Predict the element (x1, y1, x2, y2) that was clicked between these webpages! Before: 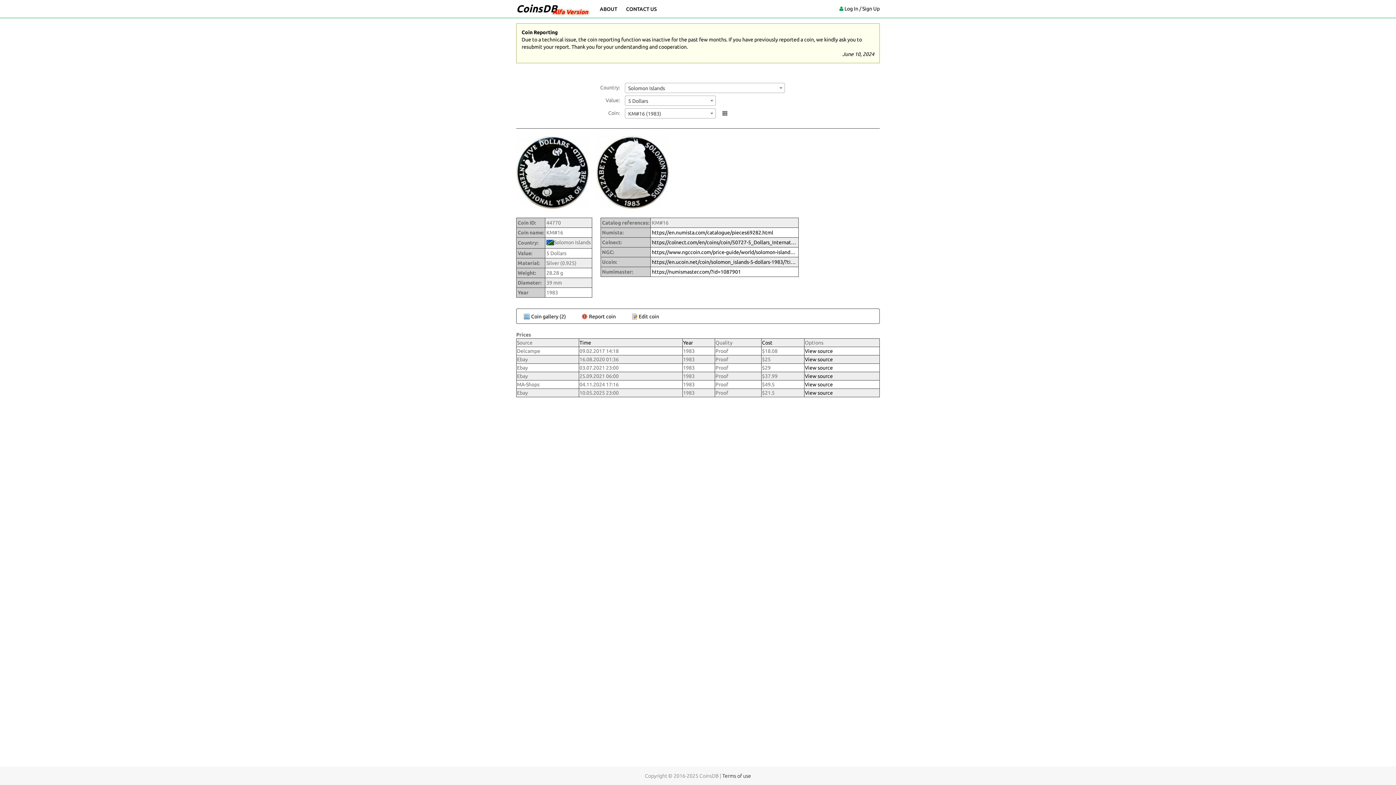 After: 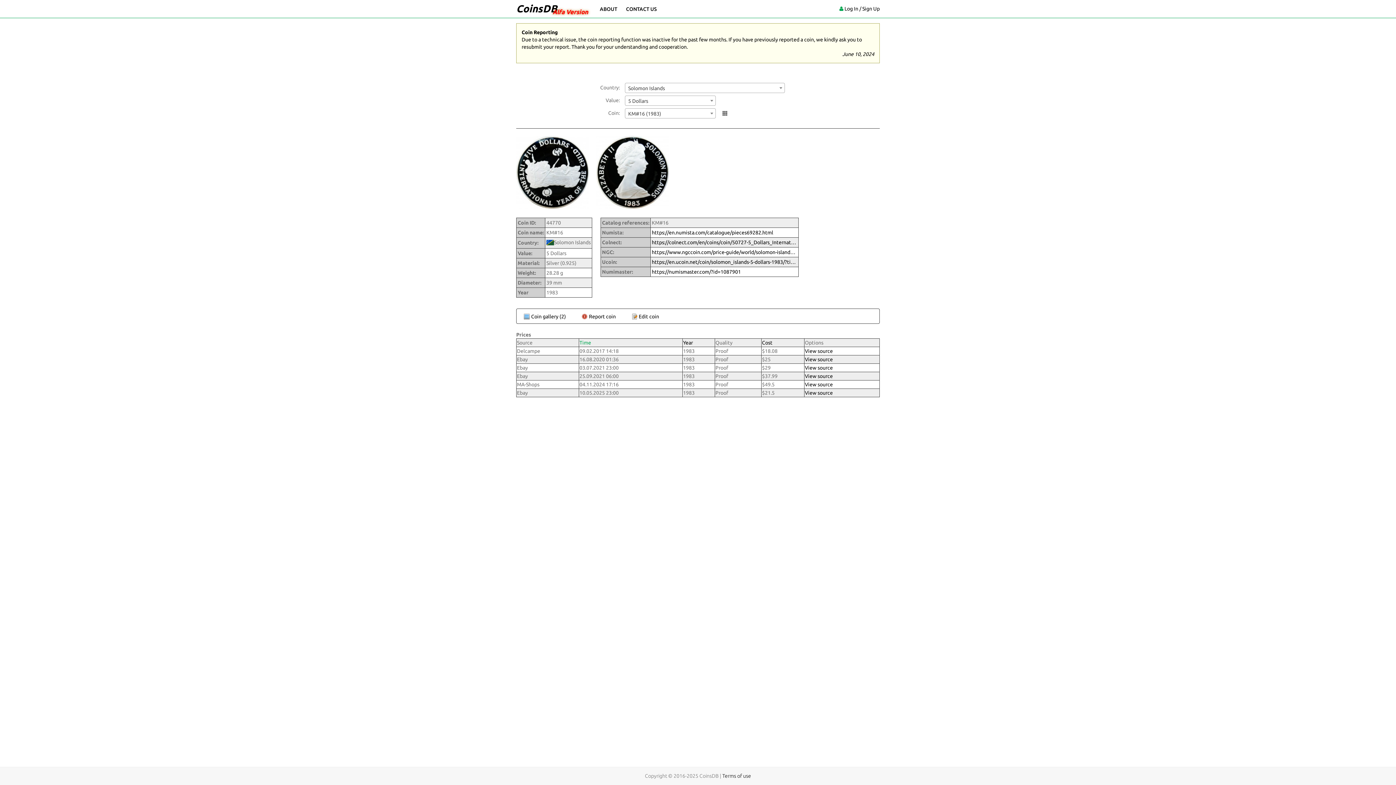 Action: label: Time bbox: (579, 340, 591, 345)